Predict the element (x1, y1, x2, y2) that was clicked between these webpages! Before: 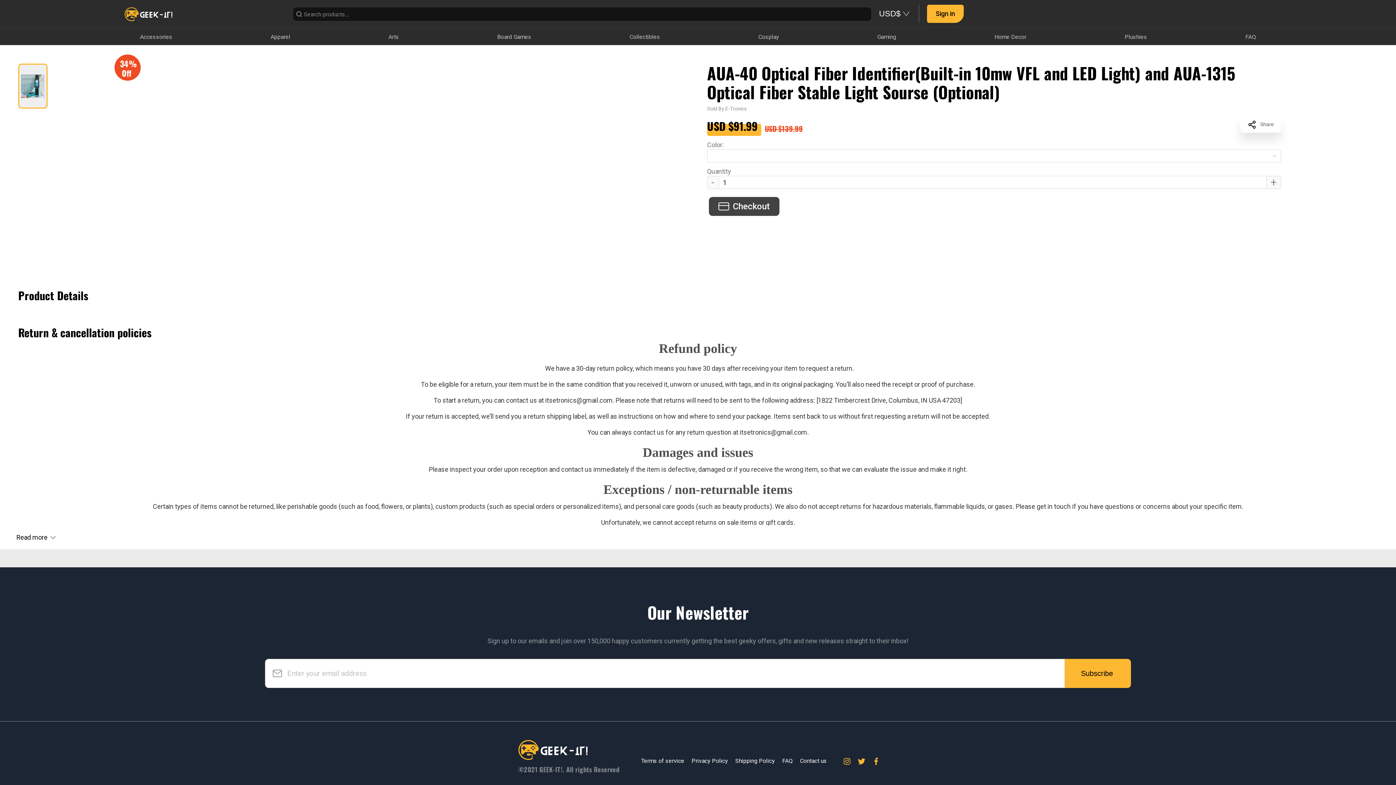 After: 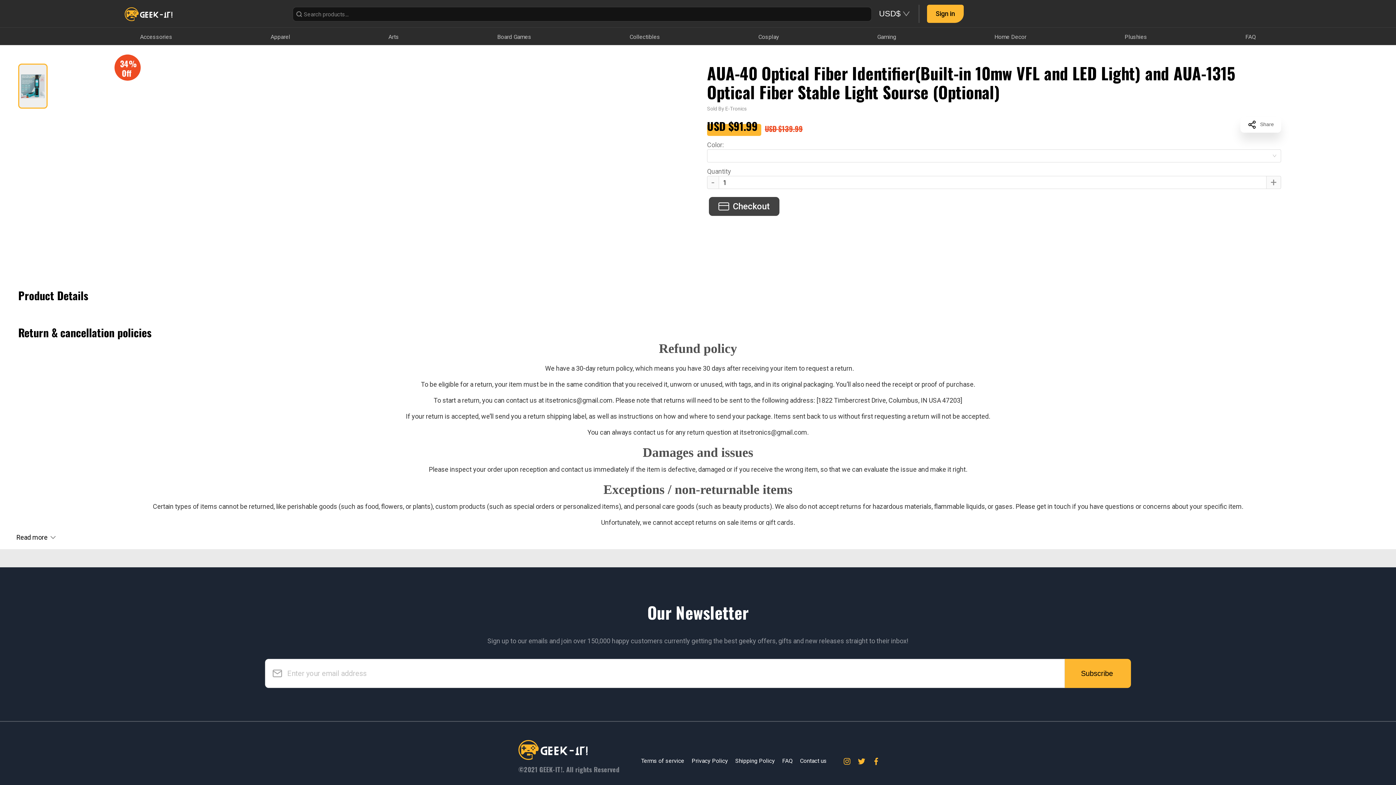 Action: label: Privacy Policy bbox: (691, 757, 728, 764)